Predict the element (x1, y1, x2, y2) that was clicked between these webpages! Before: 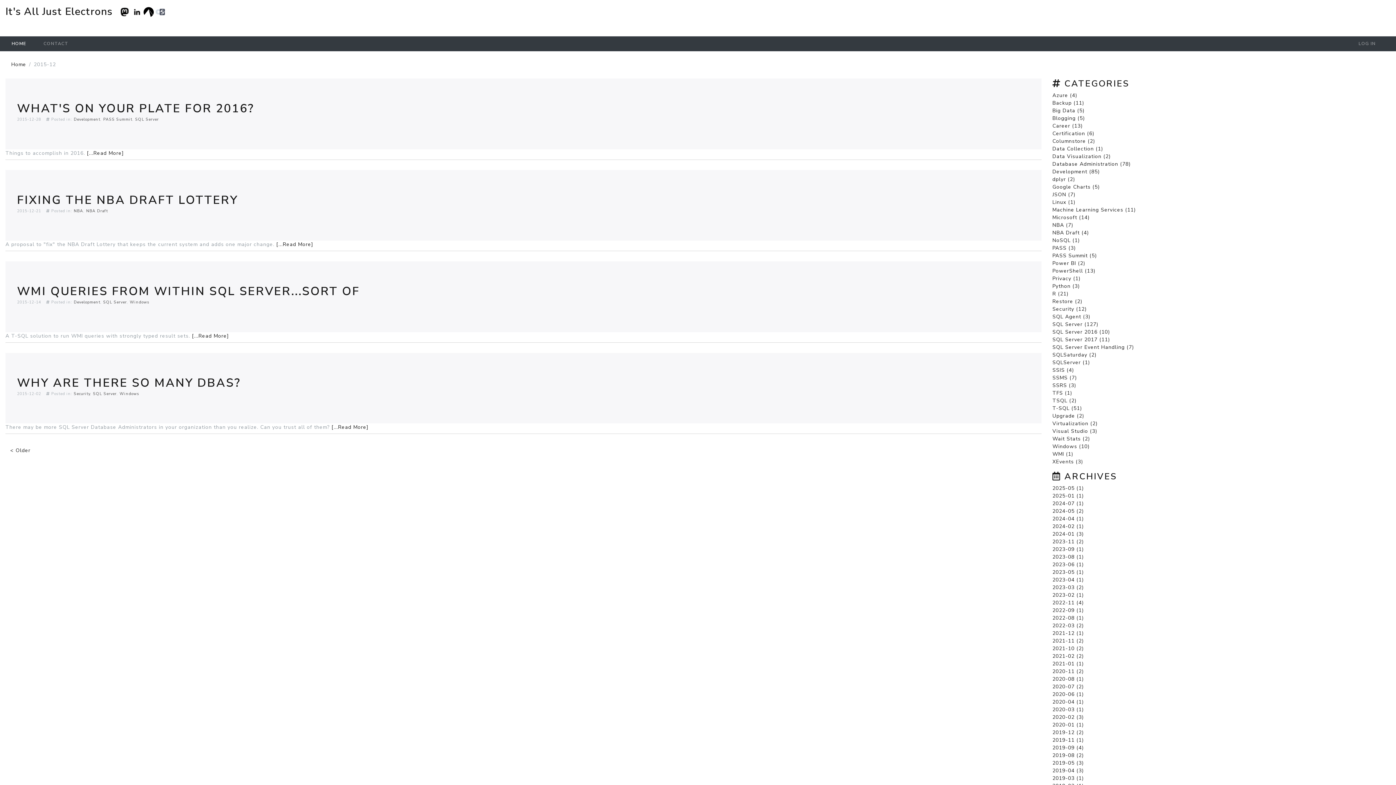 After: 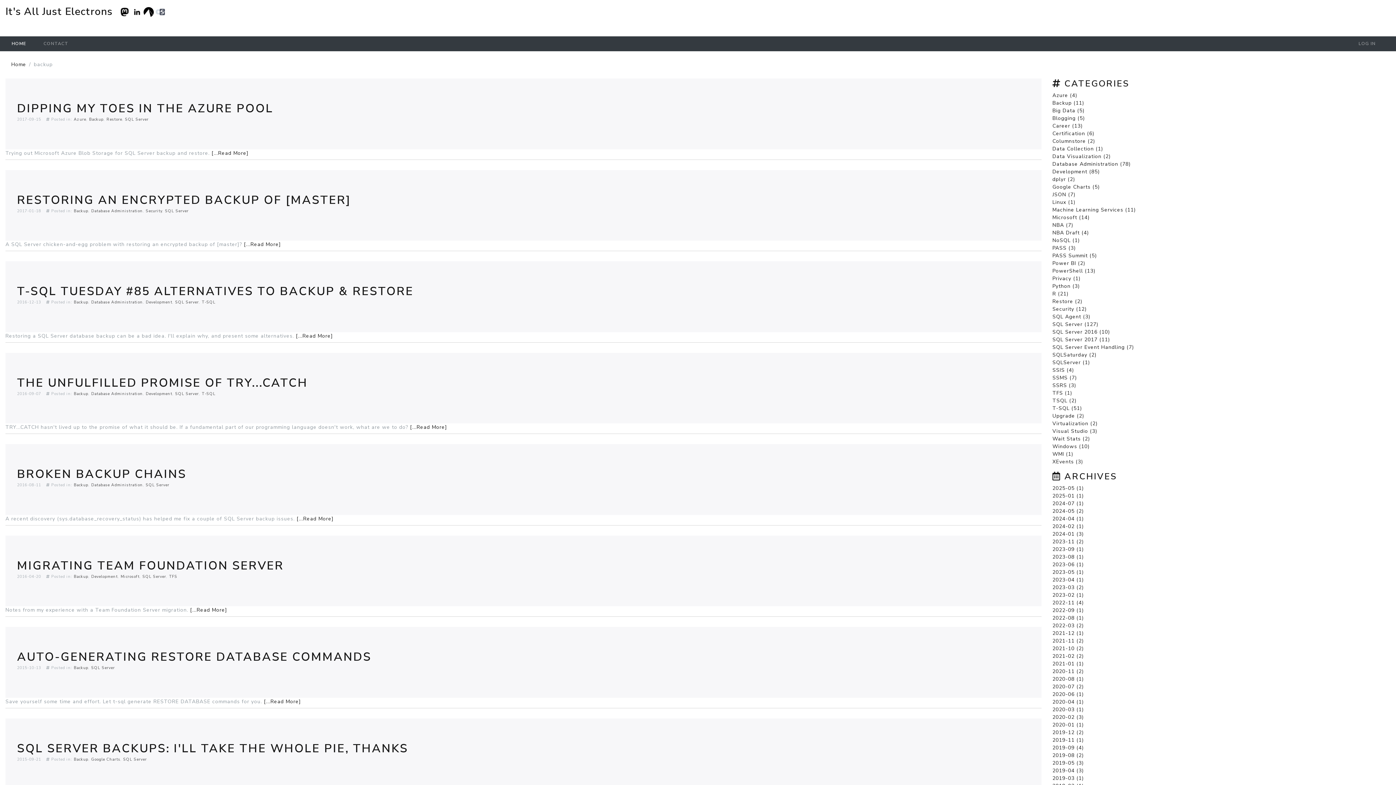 Action: label: Backup (11) bbox: (1052, 99, 1084, 106)